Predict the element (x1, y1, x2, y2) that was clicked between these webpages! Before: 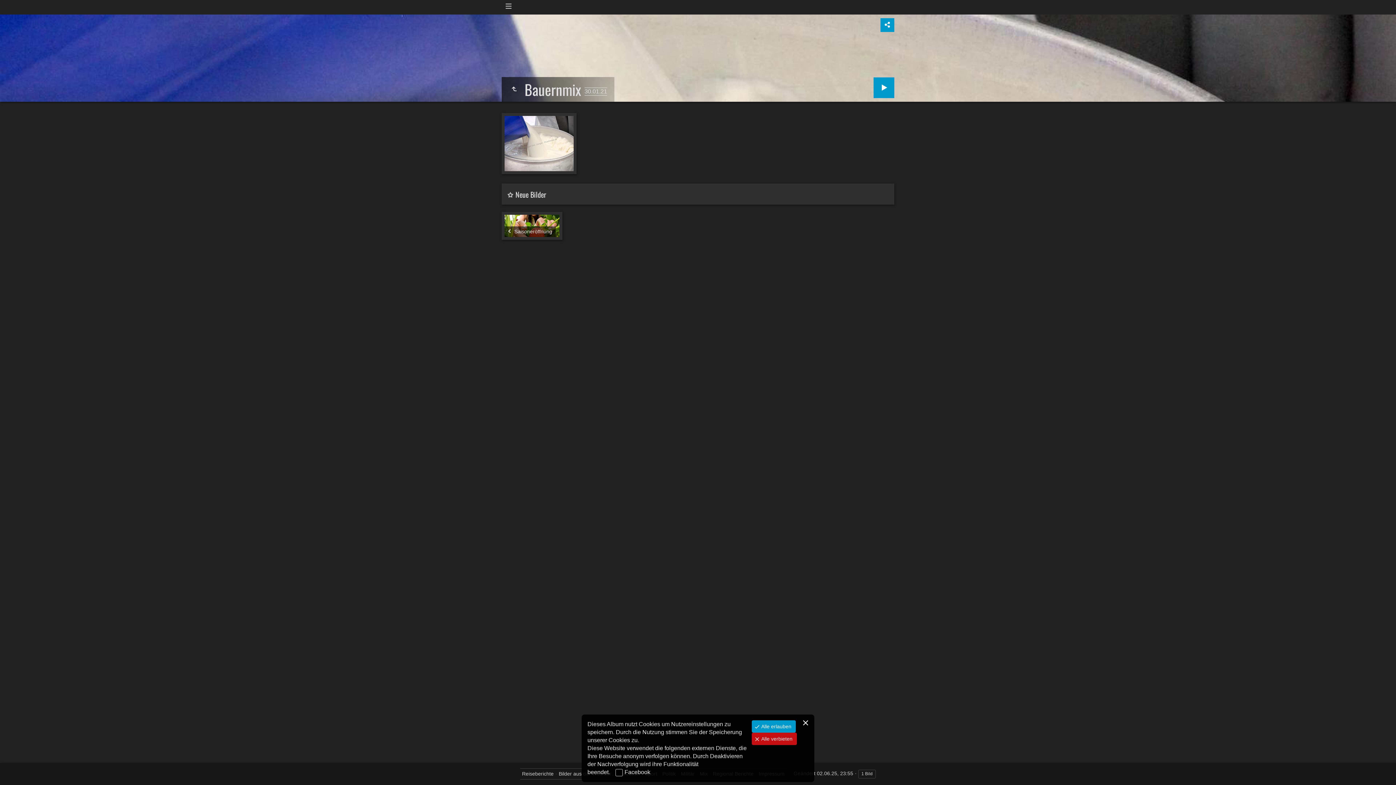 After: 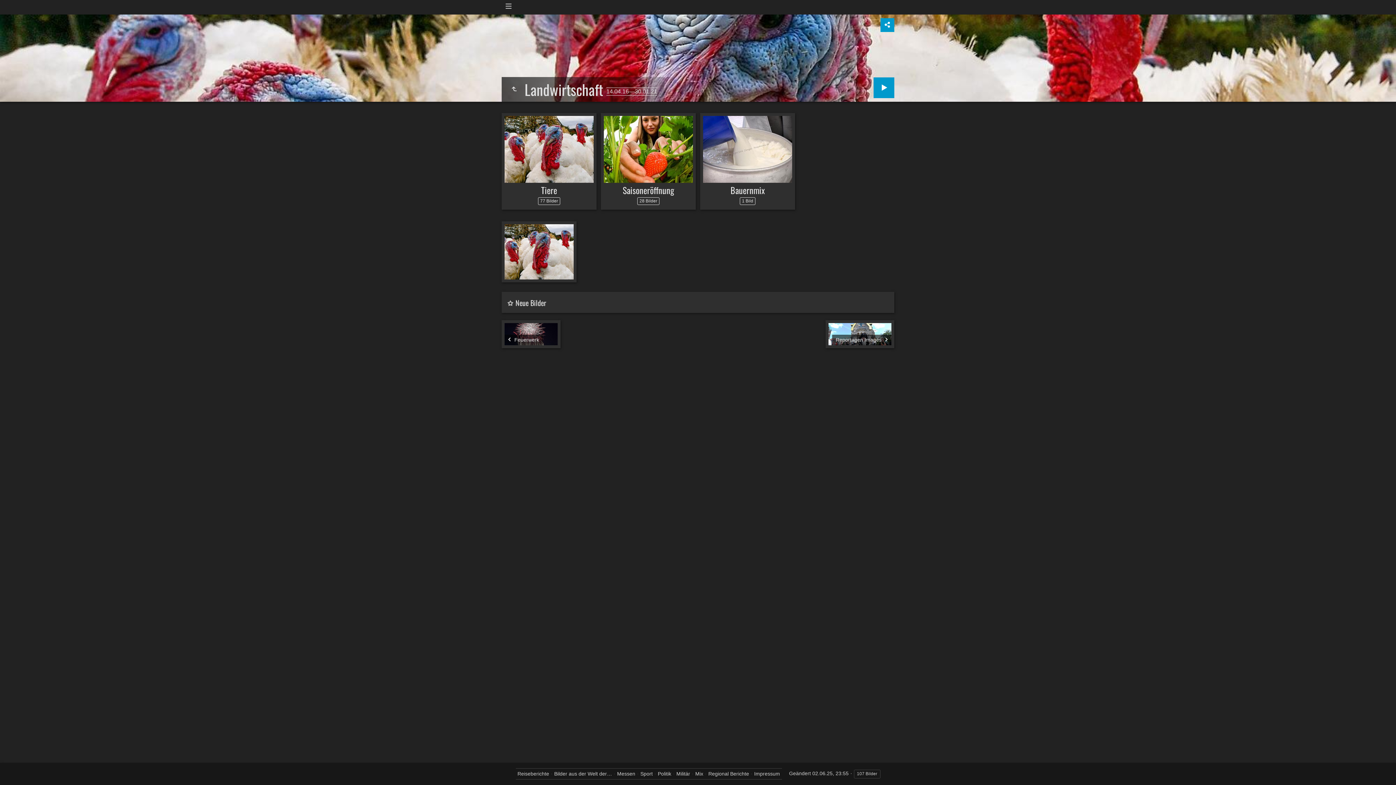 Action: bbox: (507, 82, 521, 96)